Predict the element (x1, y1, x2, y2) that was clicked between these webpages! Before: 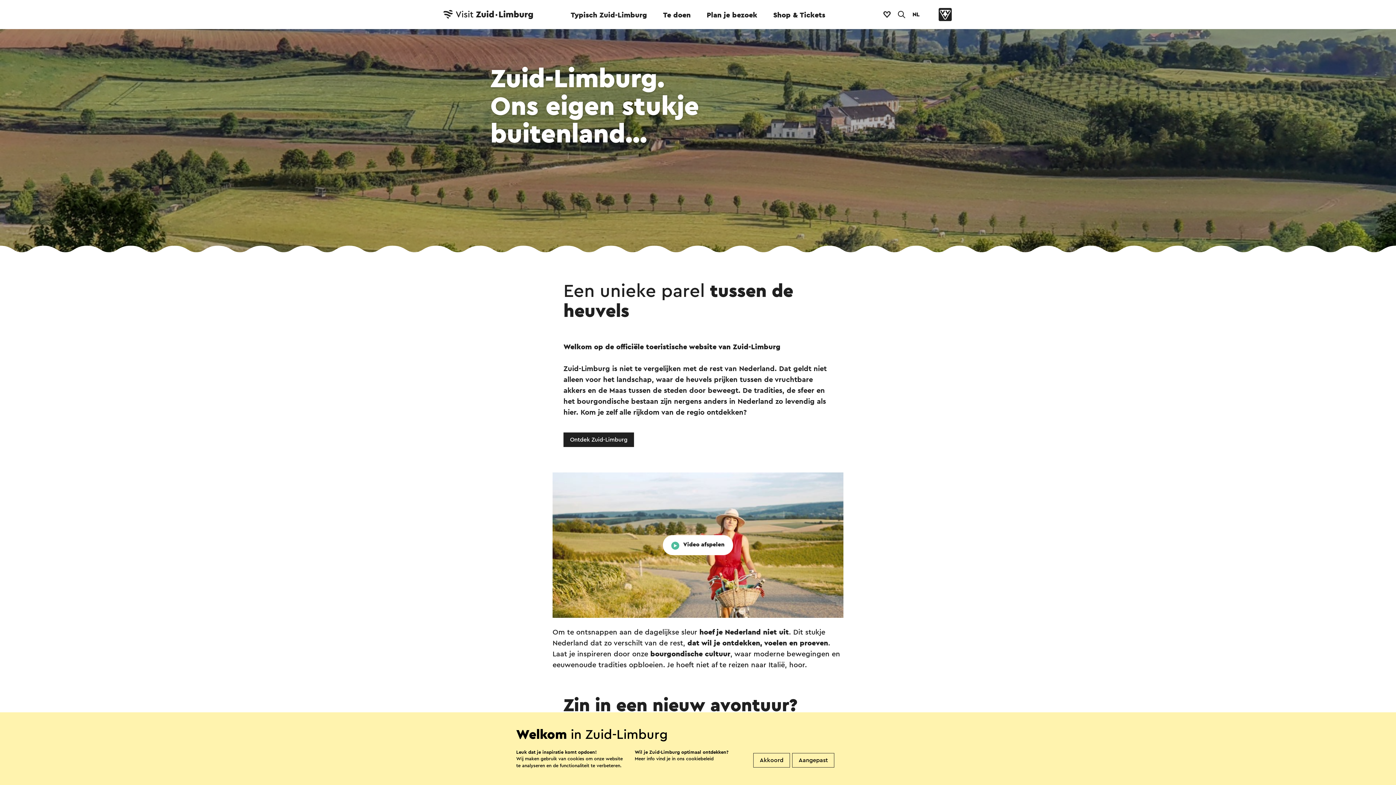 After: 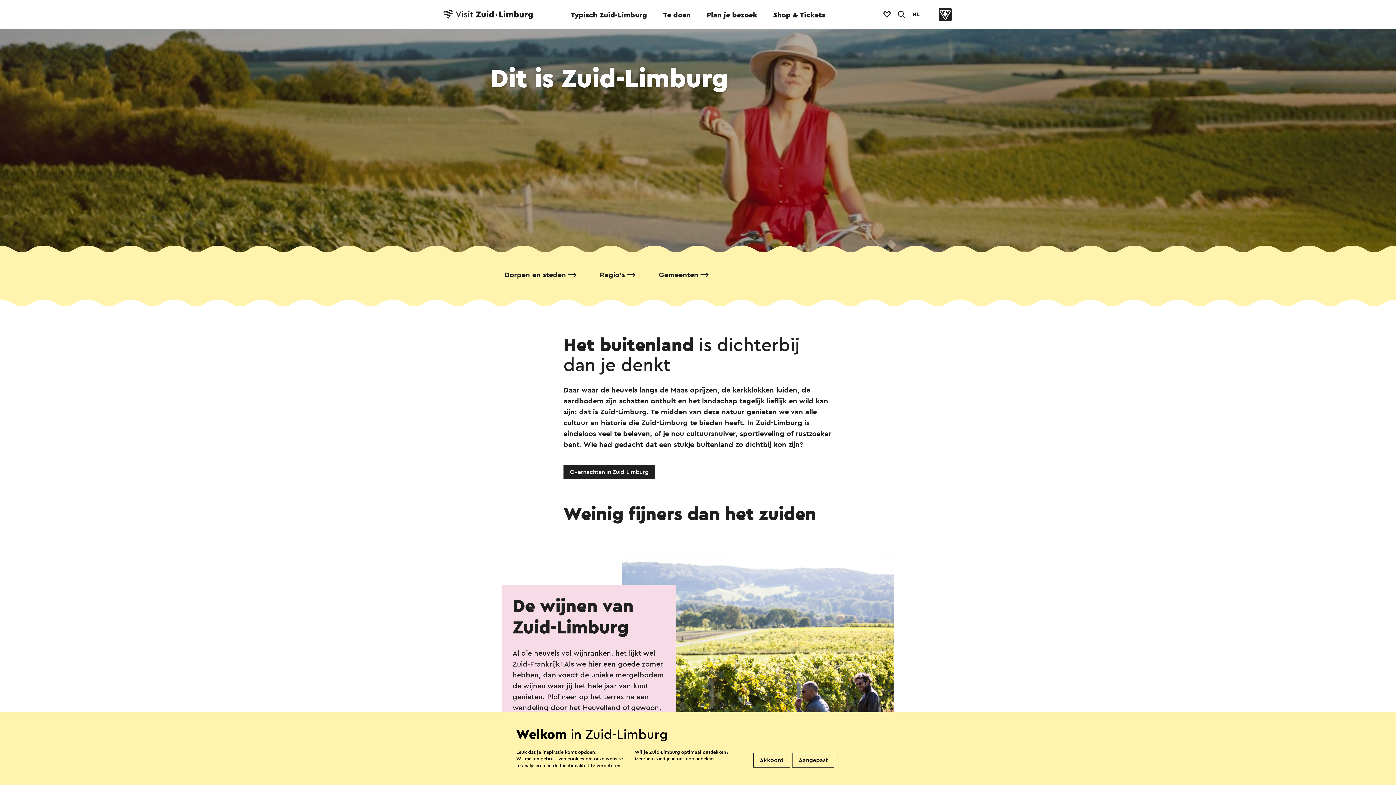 Action: bbox: (563, 432, 634, 447) label: Ontdek Zuid-Limburg